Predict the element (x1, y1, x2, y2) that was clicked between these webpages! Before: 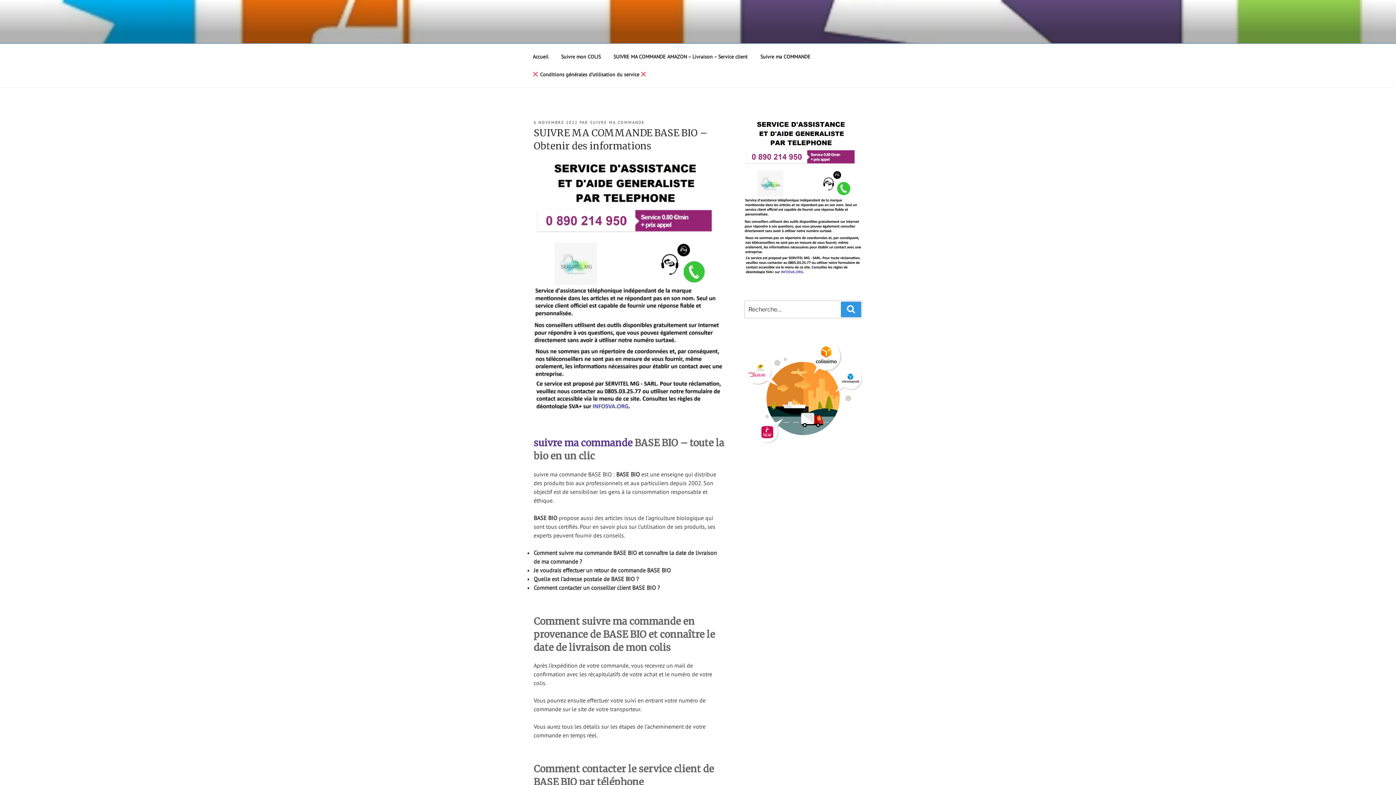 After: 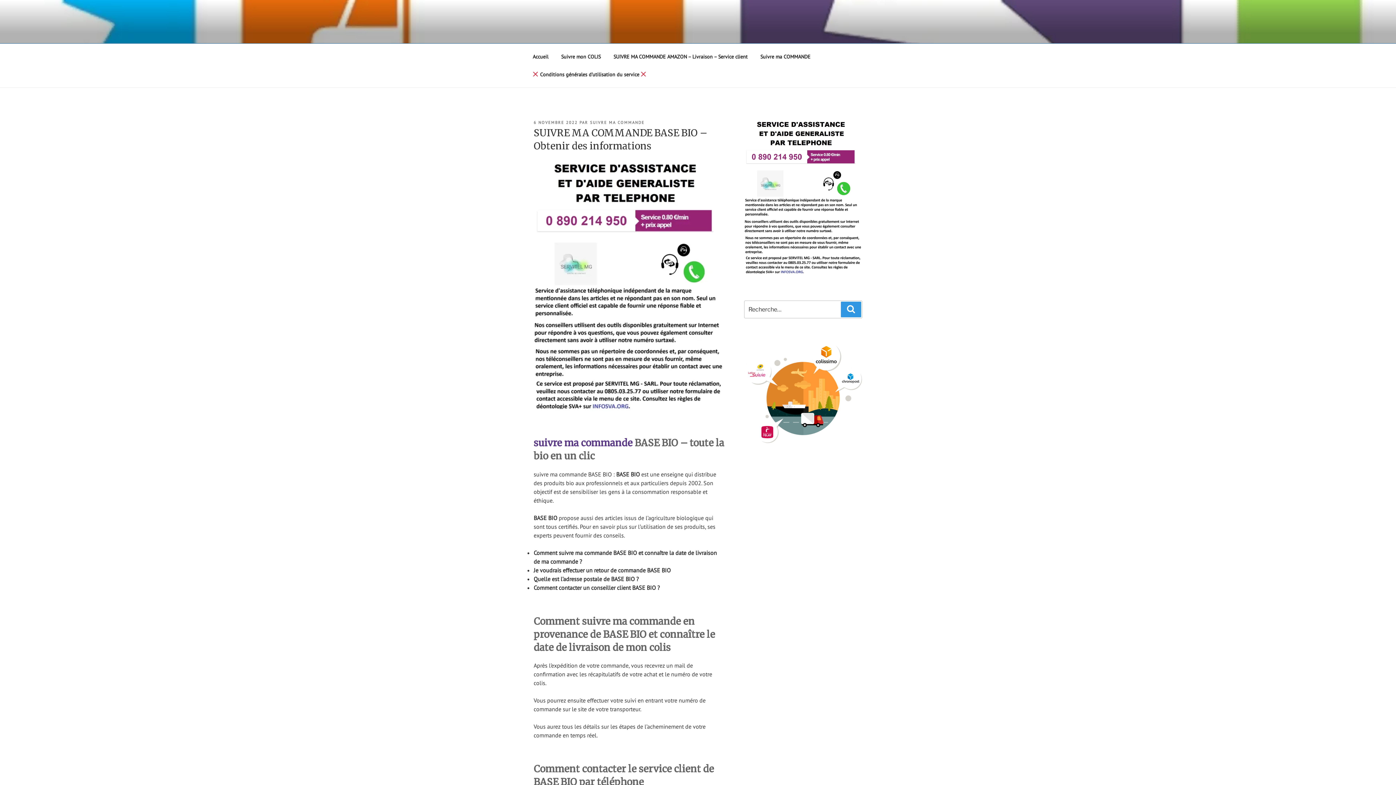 Action: label: 6 NOVEMBRE 2022 bbox: (533, 120, 577, 125)